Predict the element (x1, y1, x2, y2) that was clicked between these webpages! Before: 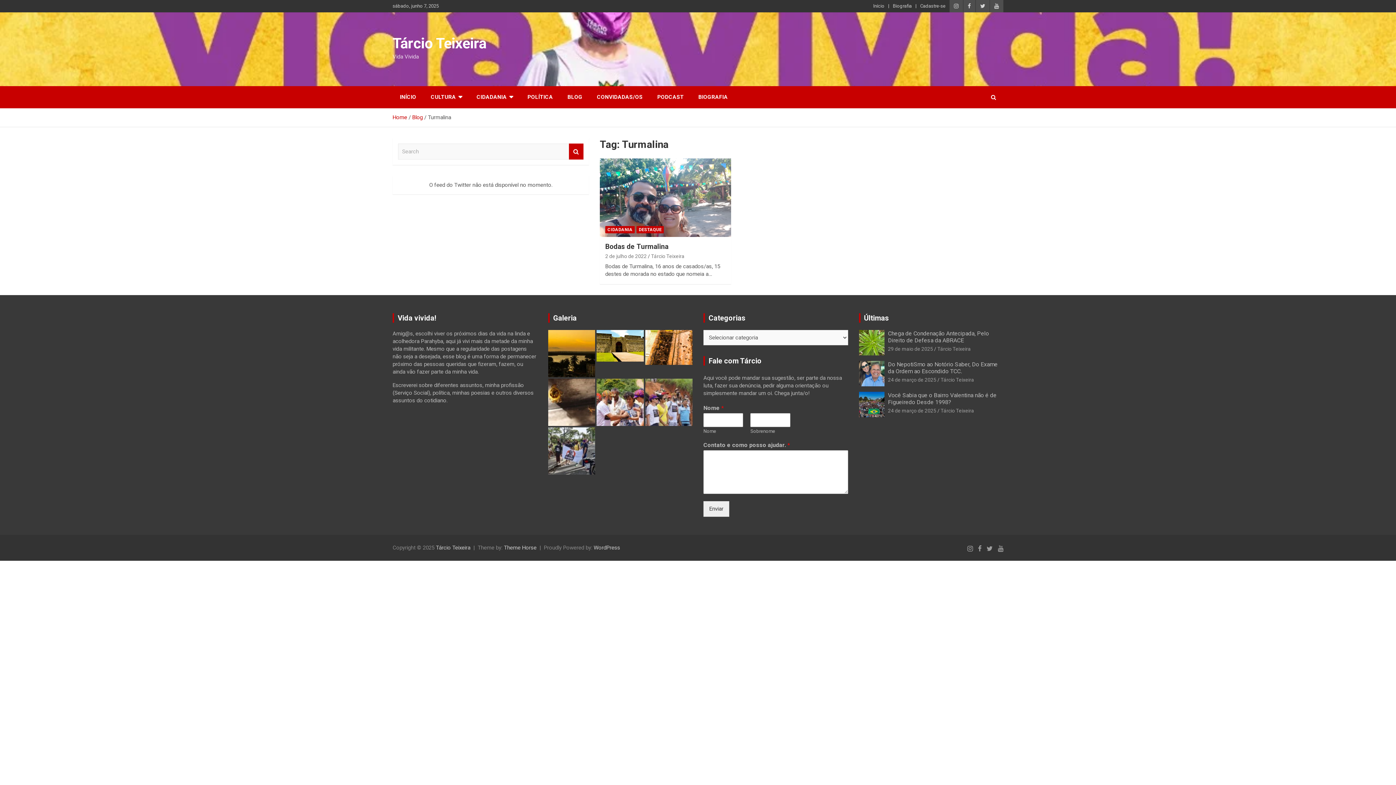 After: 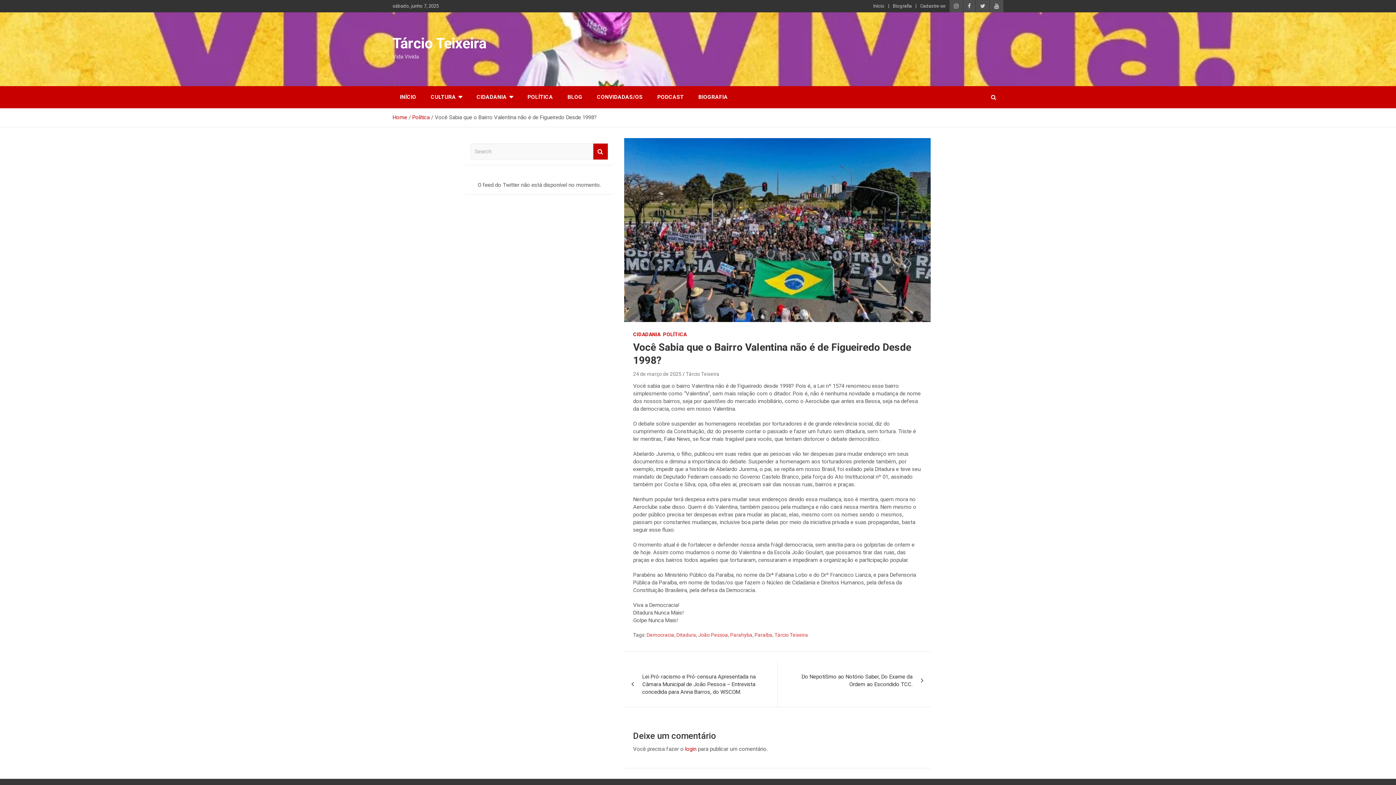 Action: label: 24 de março de 2025 bbox: (888, 408, 936, 413)